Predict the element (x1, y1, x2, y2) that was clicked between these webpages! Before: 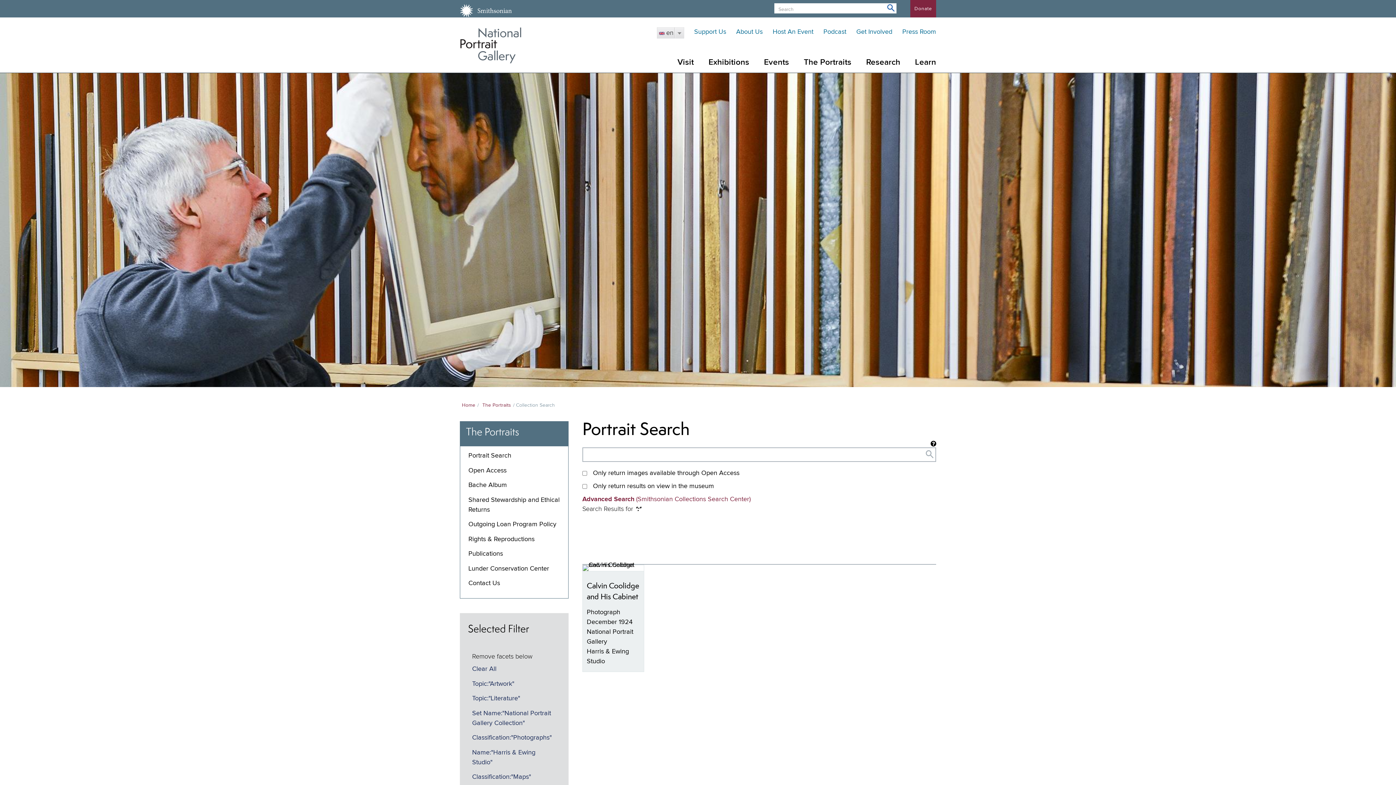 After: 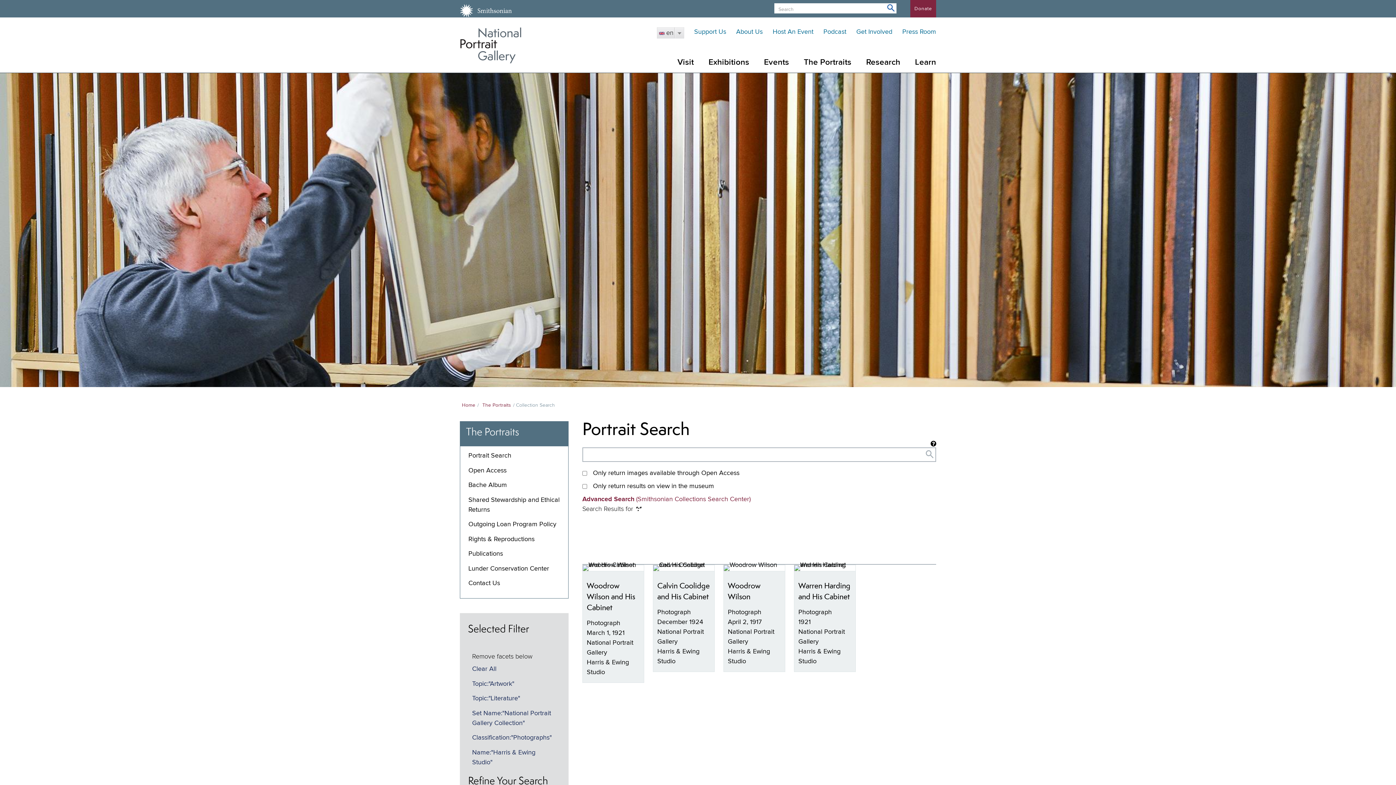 Action: bbox: (472, 774, 531, 780) label: Classification:"Maps"